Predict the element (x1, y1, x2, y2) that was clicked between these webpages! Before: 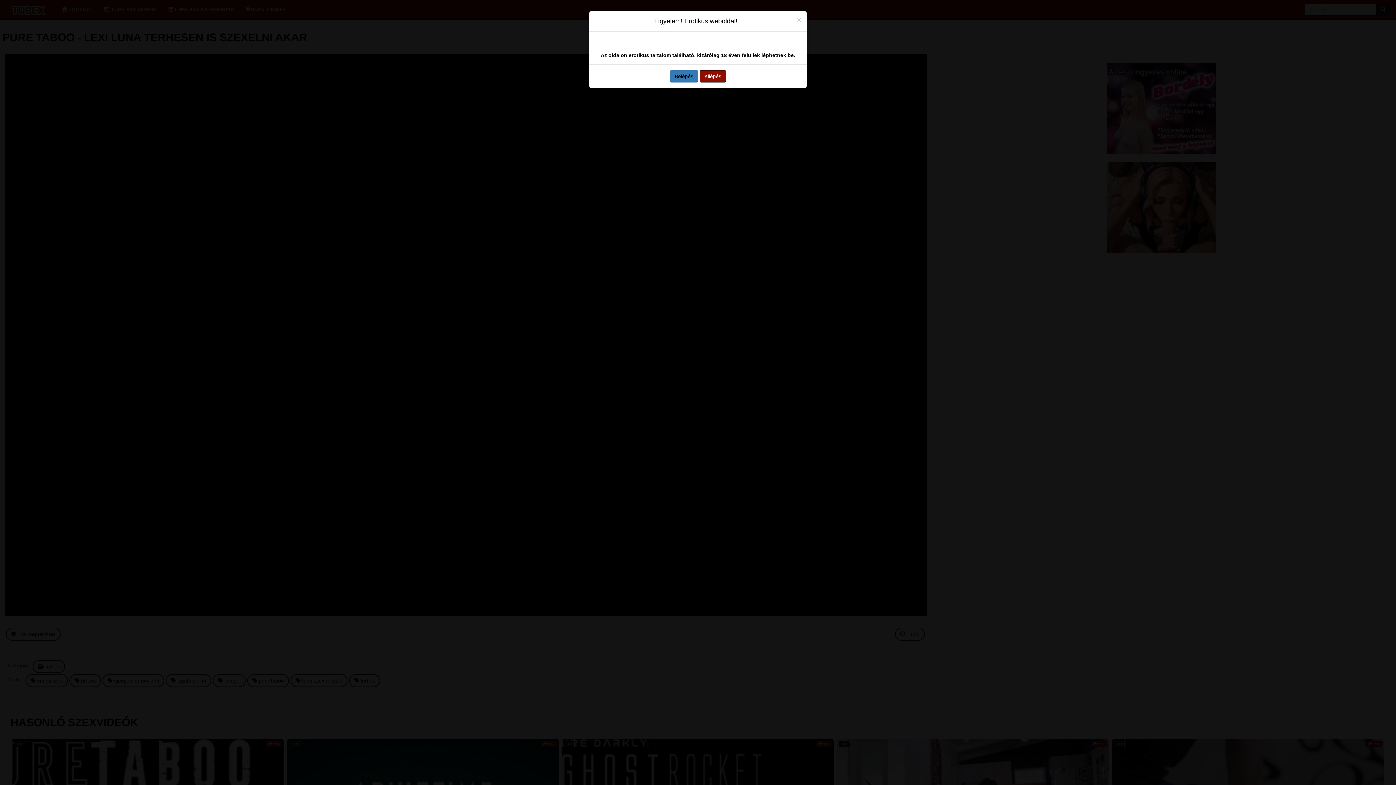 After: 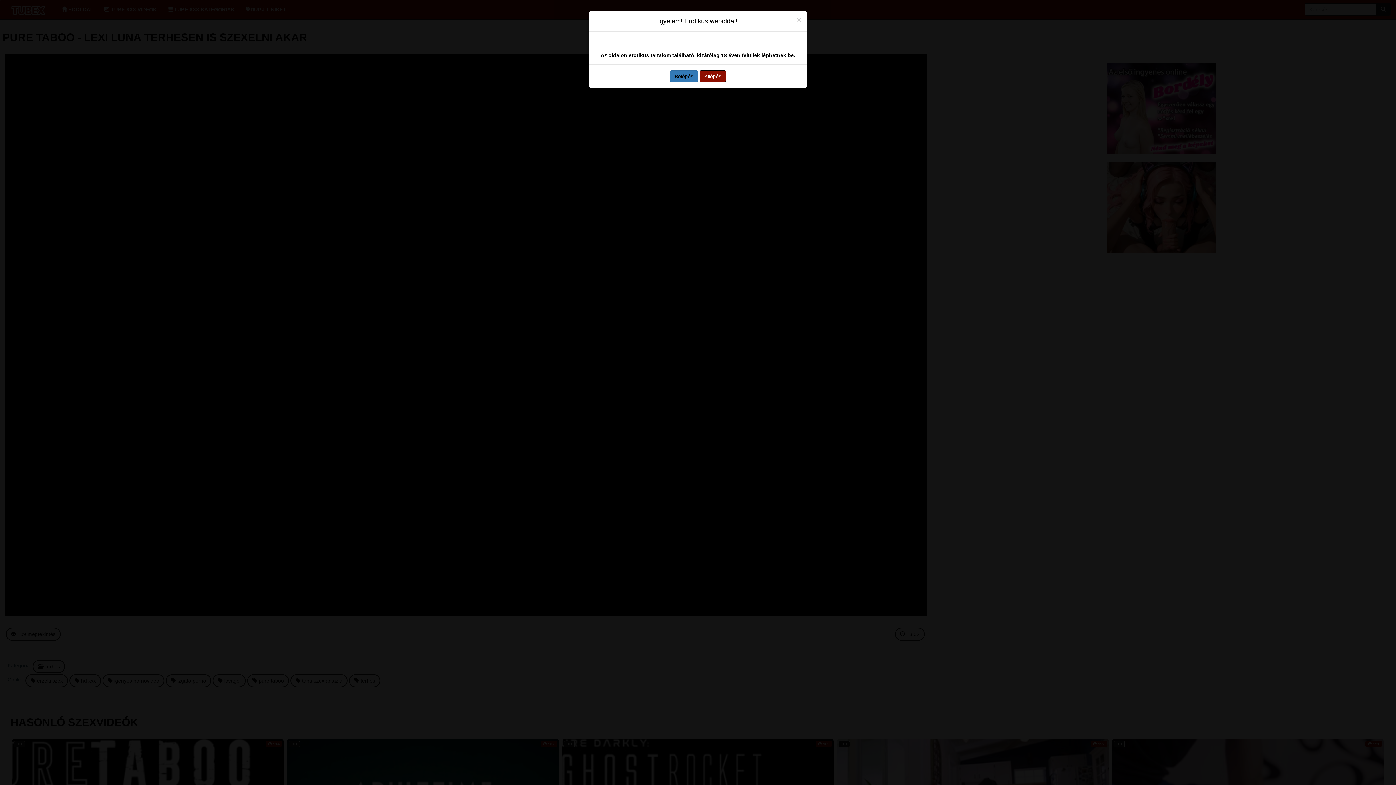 Action: label: Kilépés bbox: (700, 70, 726, 82)